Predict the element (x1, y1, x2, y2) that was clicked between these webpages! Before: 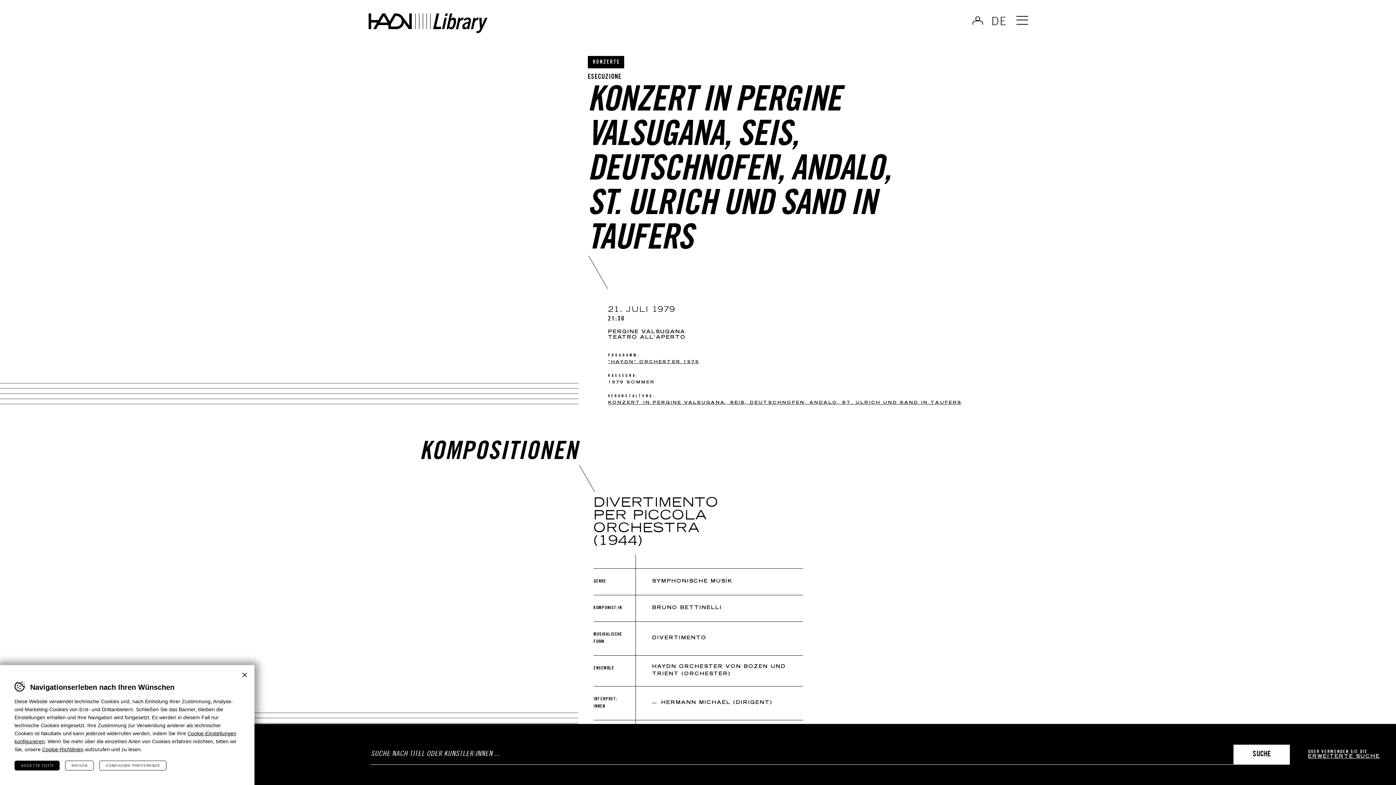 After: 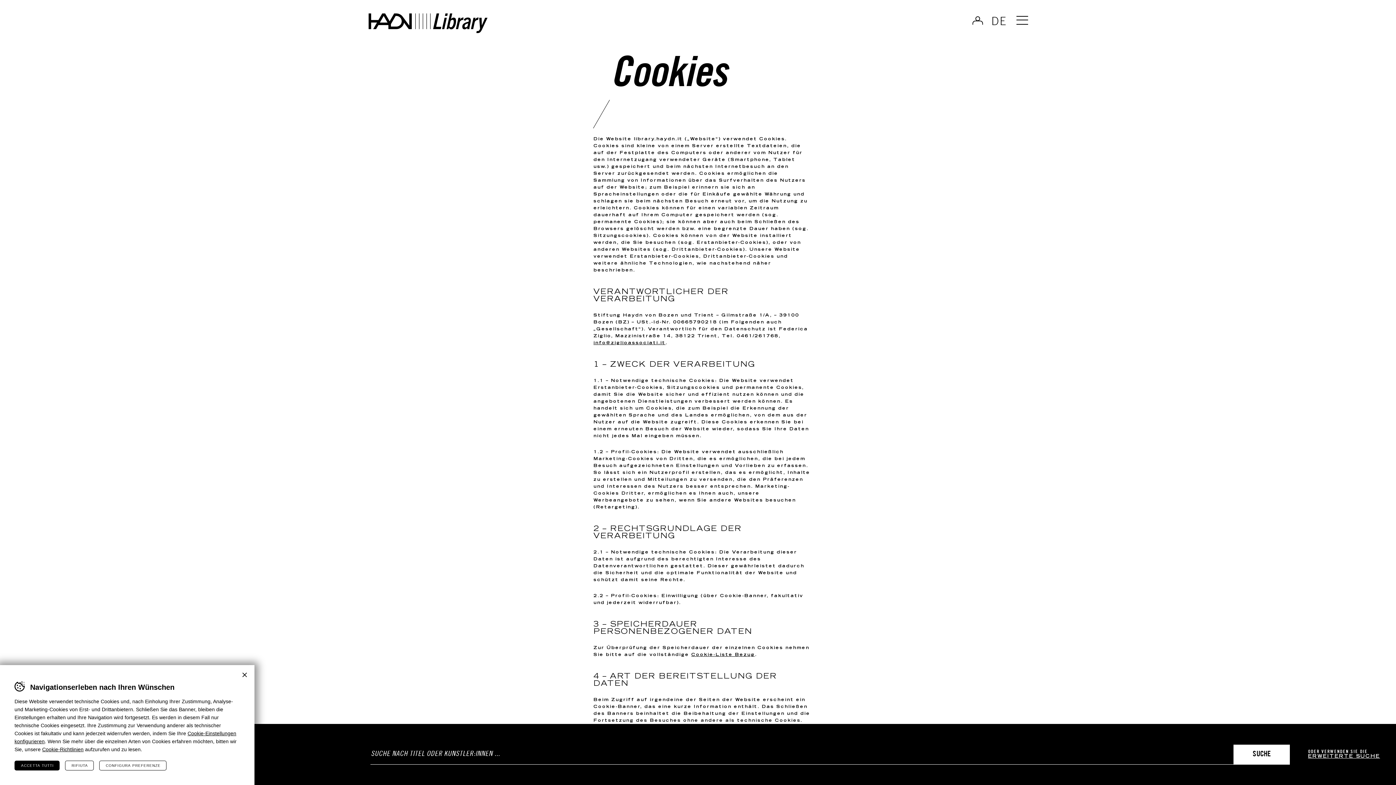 Action: bbox: (42, 746, 83, 752) label: Cookie-Richtlinien